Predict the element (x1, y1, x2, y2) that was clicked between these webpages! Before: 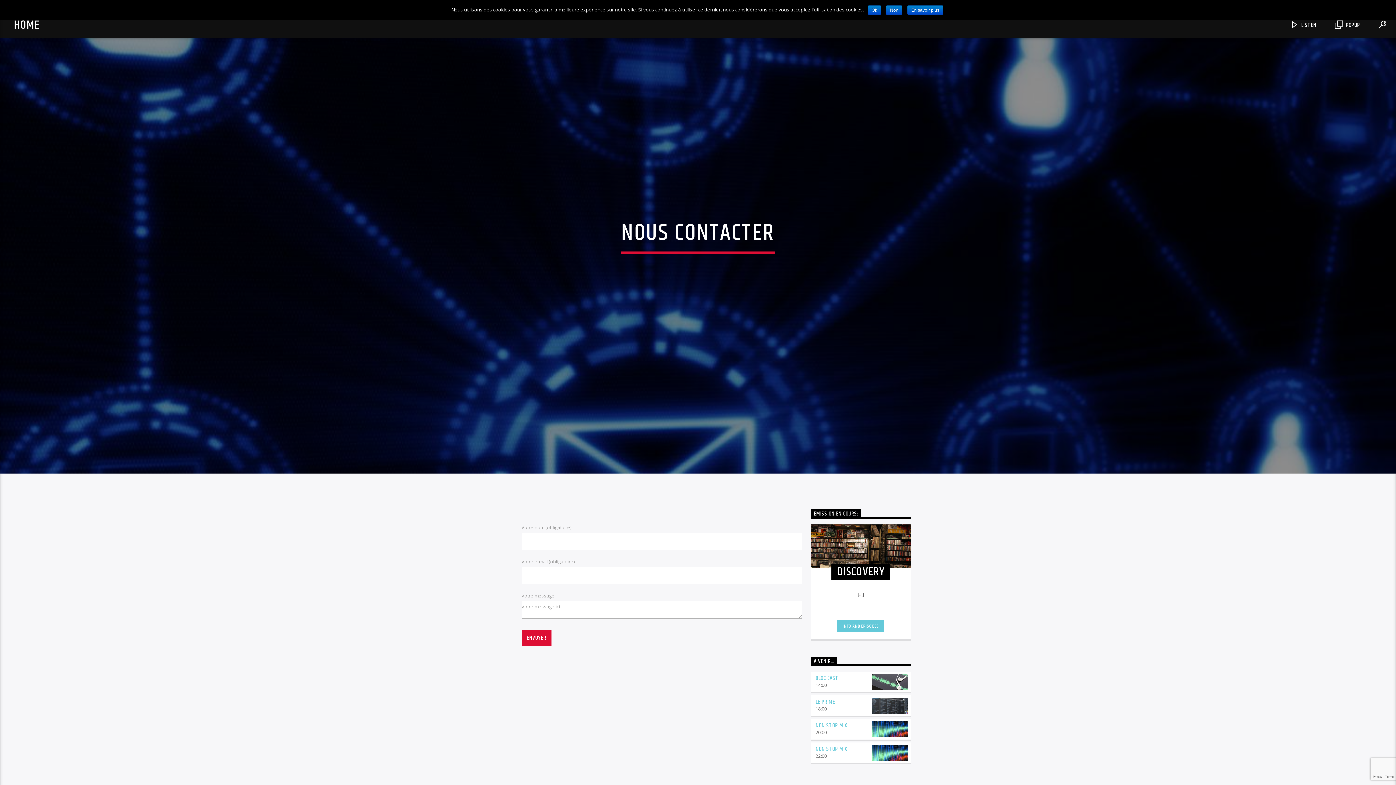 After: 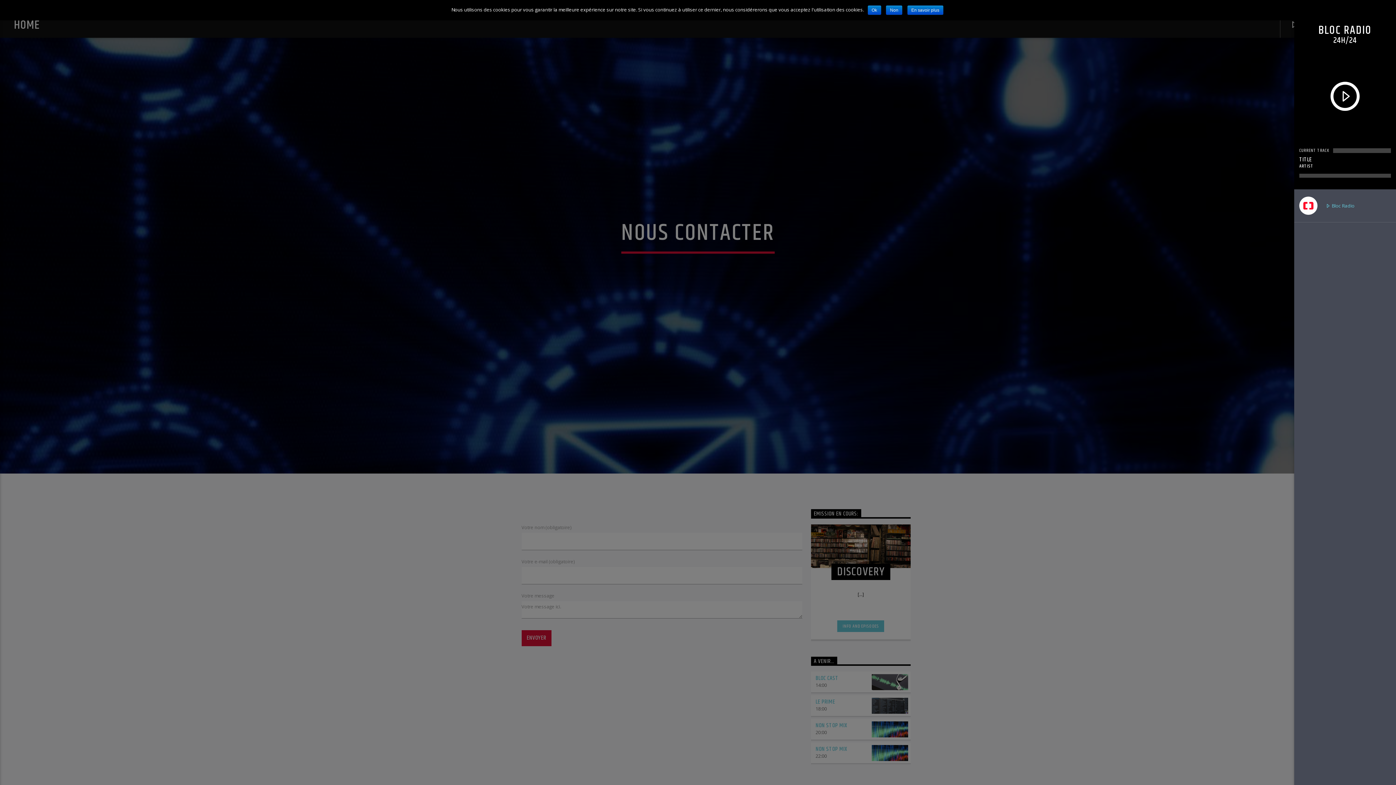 Action: label:  LISTEN bbox: (1280, 13, 1324, 37)